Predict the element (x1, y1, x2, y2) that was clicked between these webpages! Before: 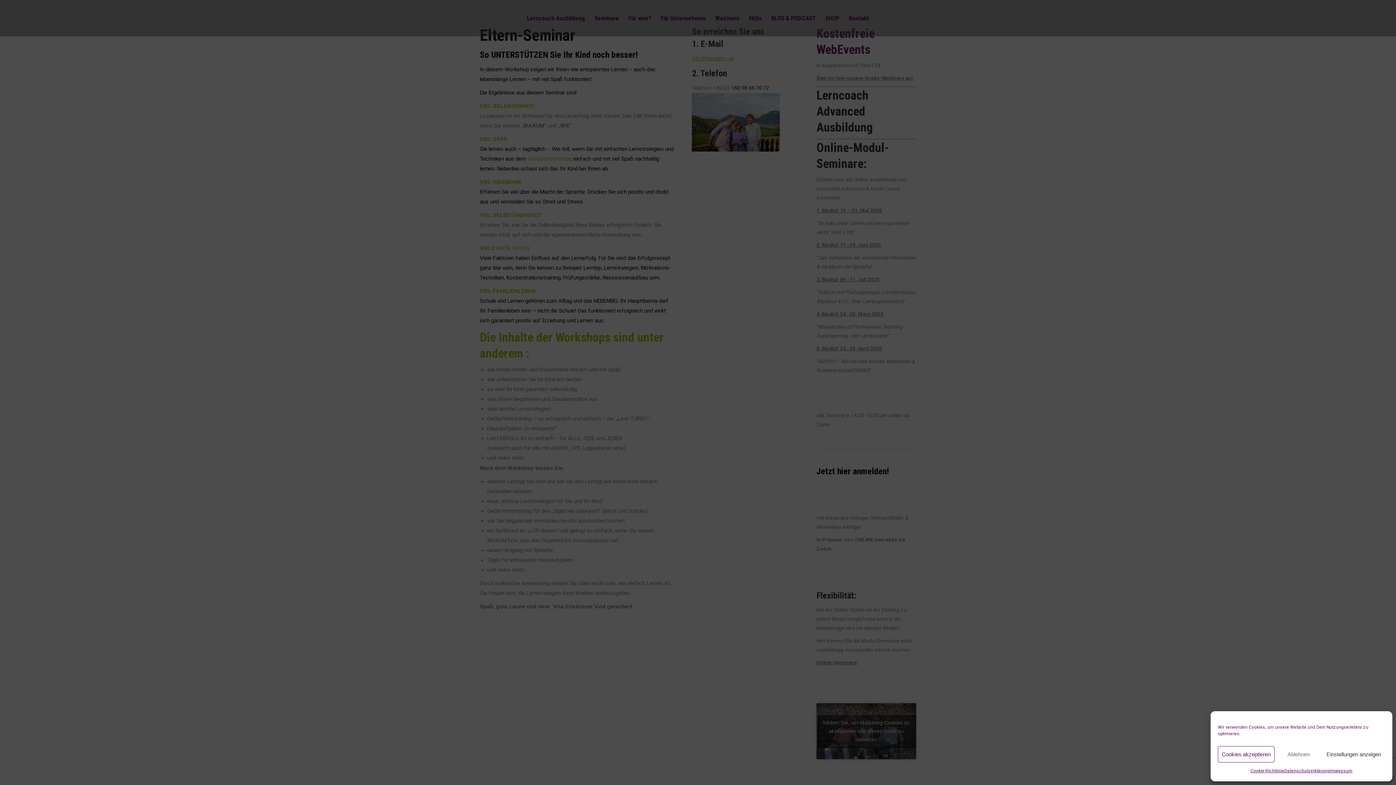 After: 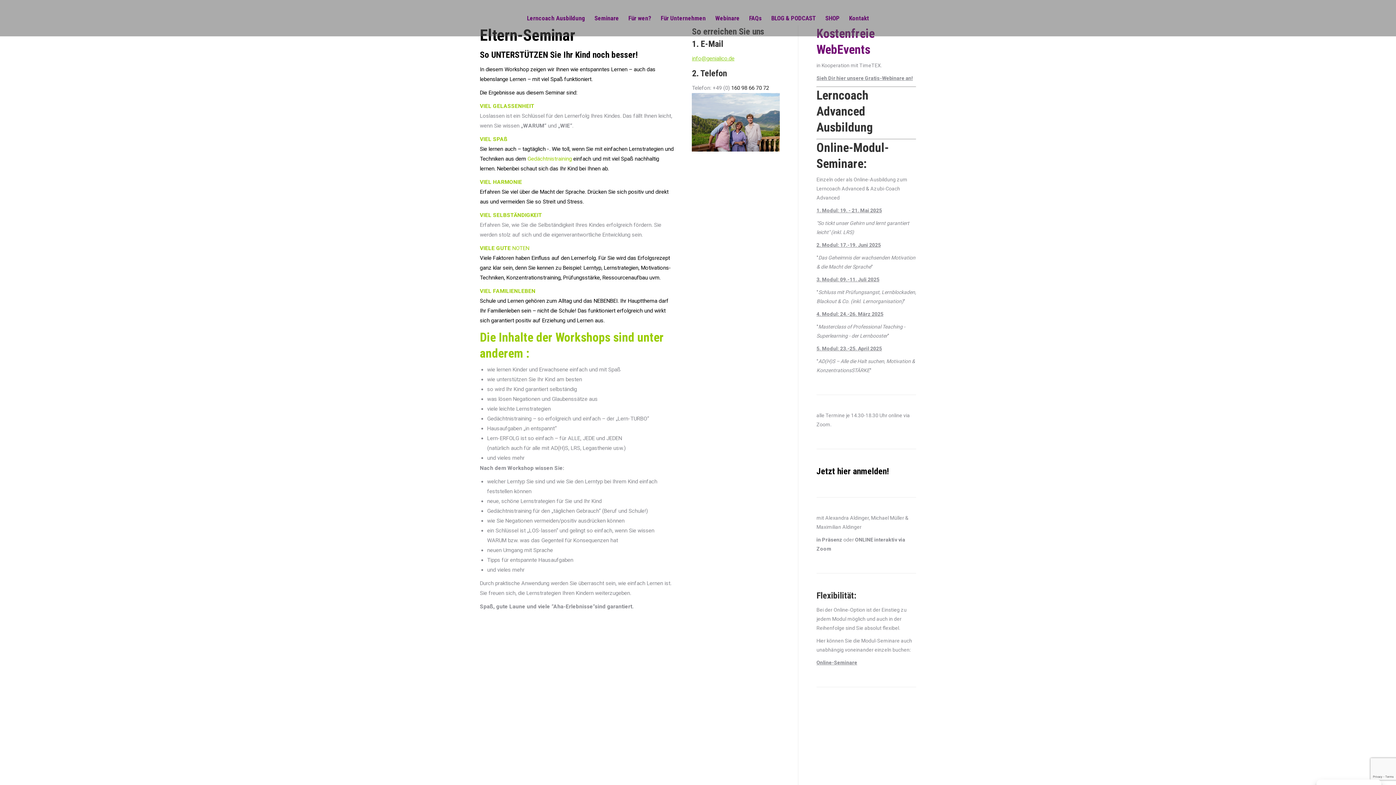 Action: label: Cookies akzeptieren bbox: (1218, 746, 1274, 762)